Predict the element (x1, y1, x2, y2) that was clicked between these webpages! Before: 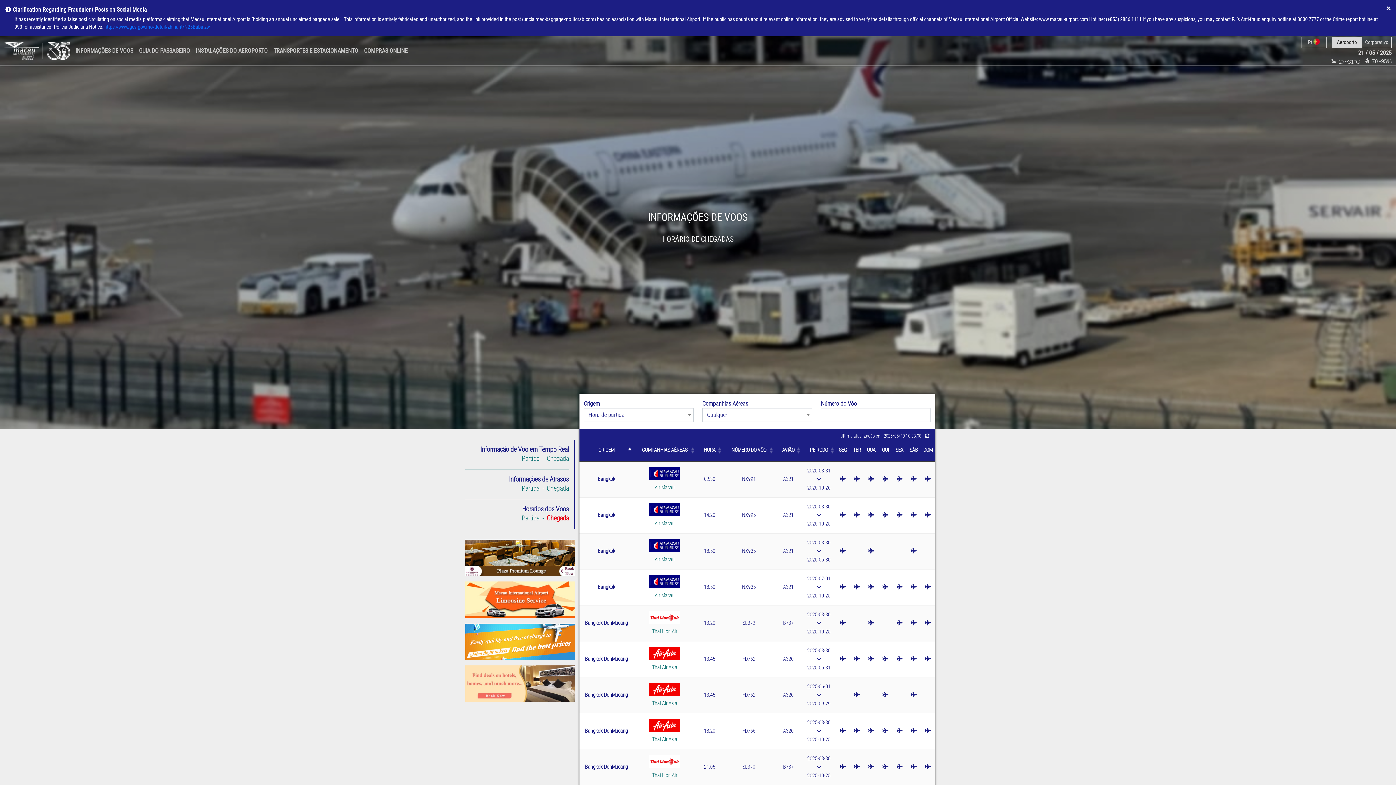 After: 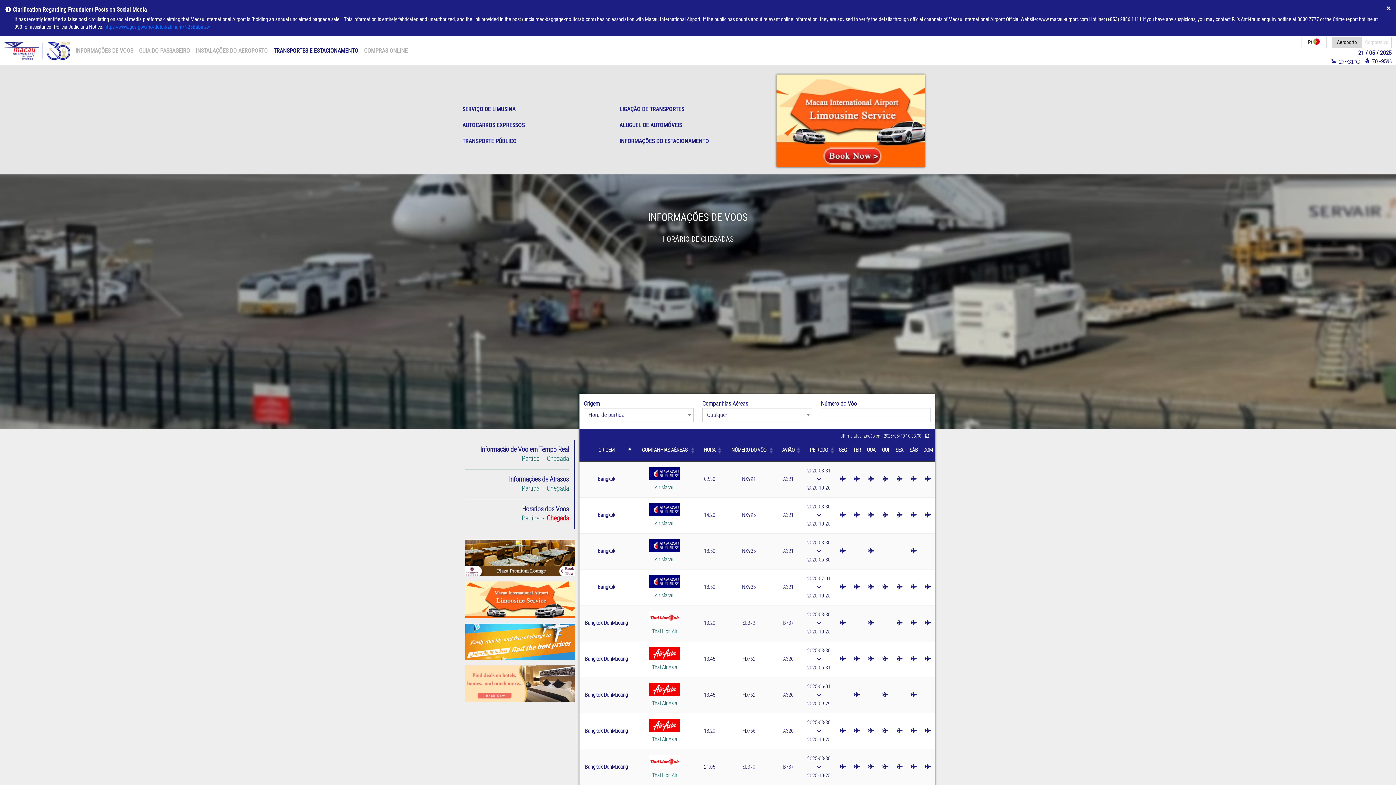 Action: bbox: (270, 36, 361, 65) label: TRANSPORTES E ESTACIONAMENTO